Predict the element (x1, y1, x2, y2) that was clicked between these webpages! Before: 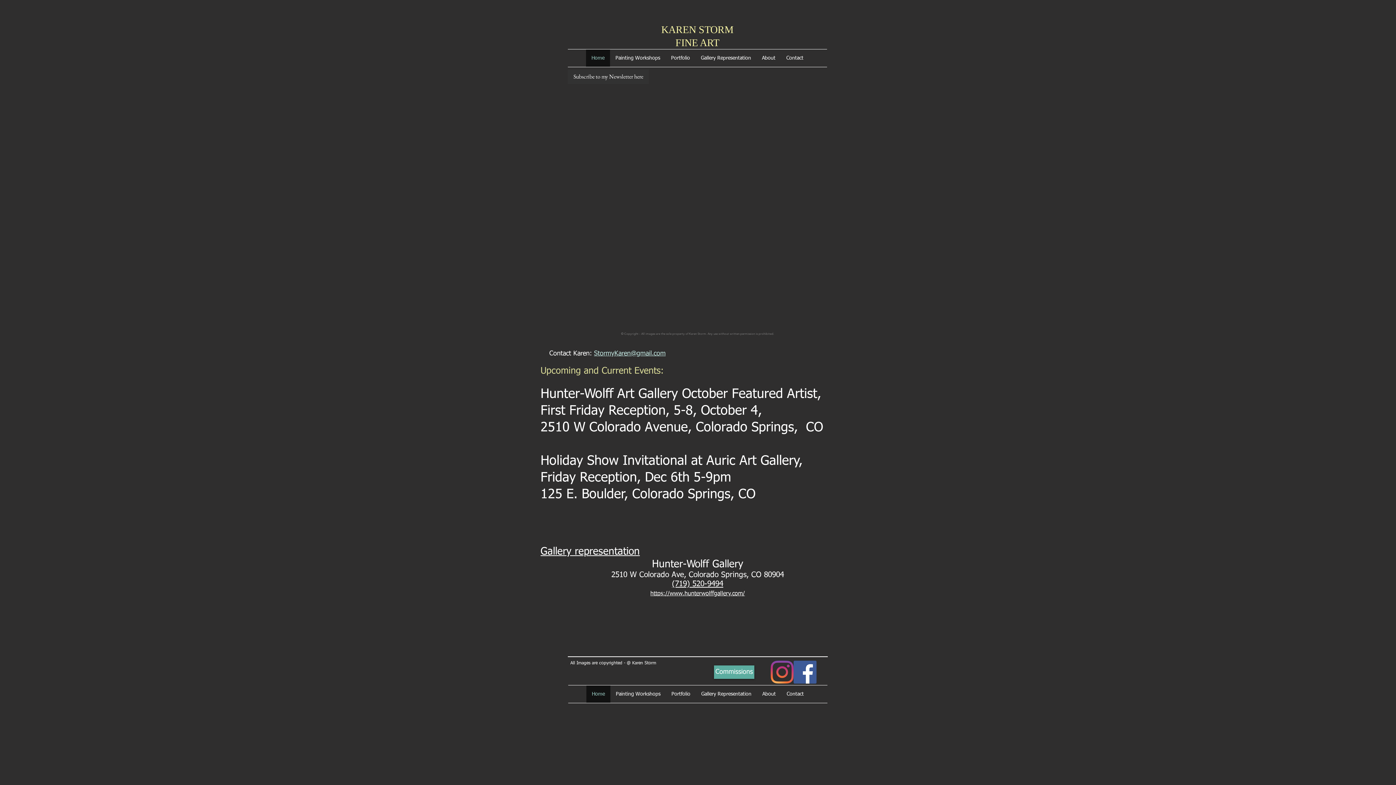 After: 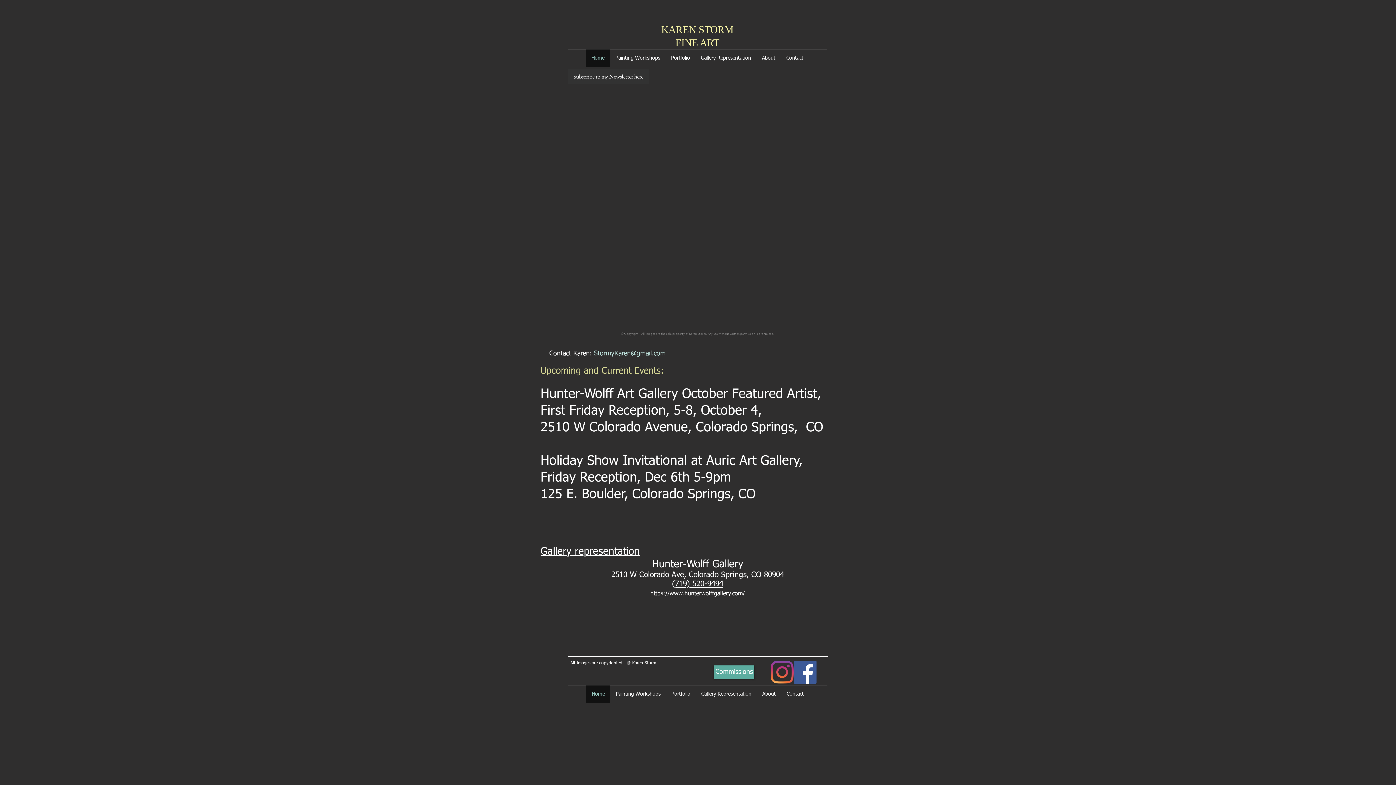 Action: bbox: (594, 350, 665, 357) label: StormyKaren@gmail.com